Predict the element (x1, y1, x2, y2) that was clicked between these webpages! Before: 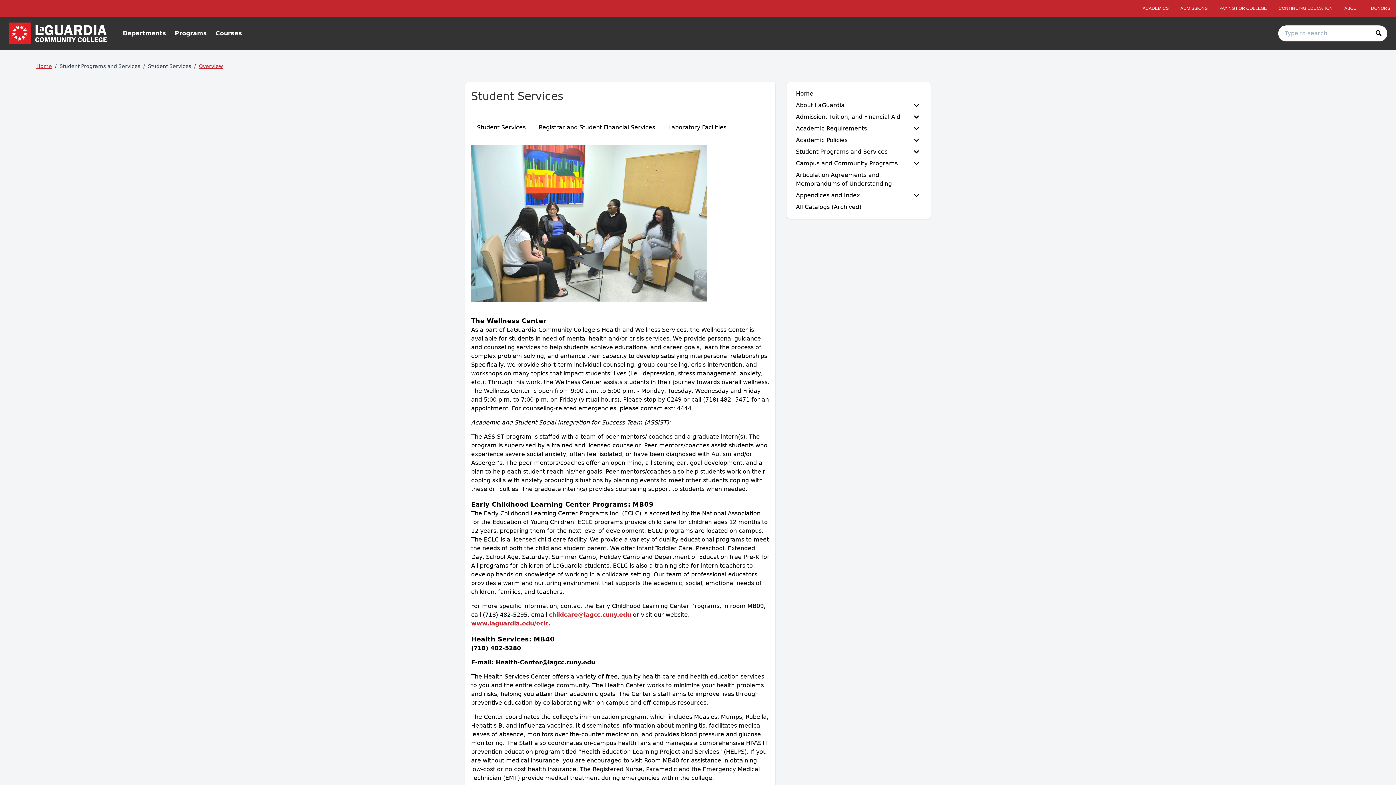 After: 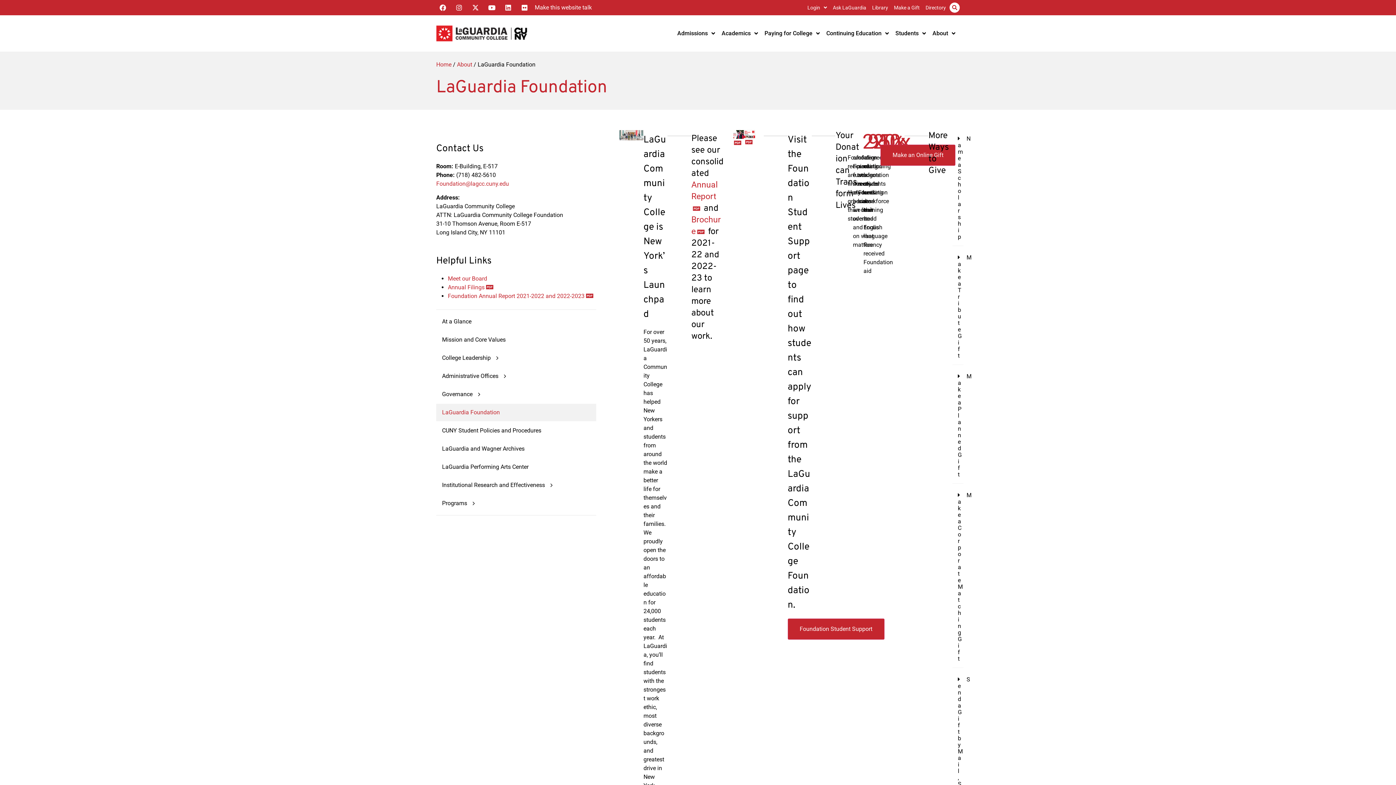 Action: bbox: (1365, 0, 1396, 16) label: DONORS